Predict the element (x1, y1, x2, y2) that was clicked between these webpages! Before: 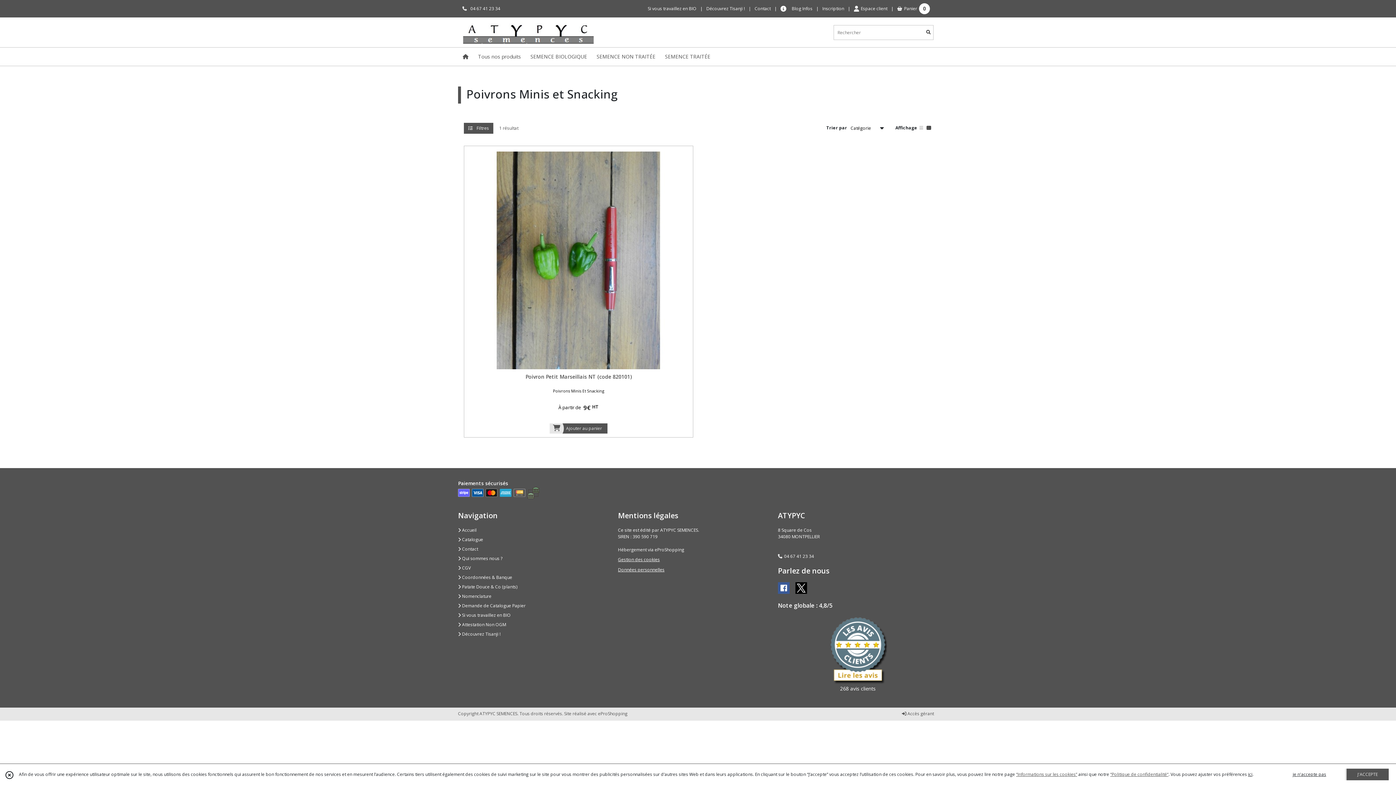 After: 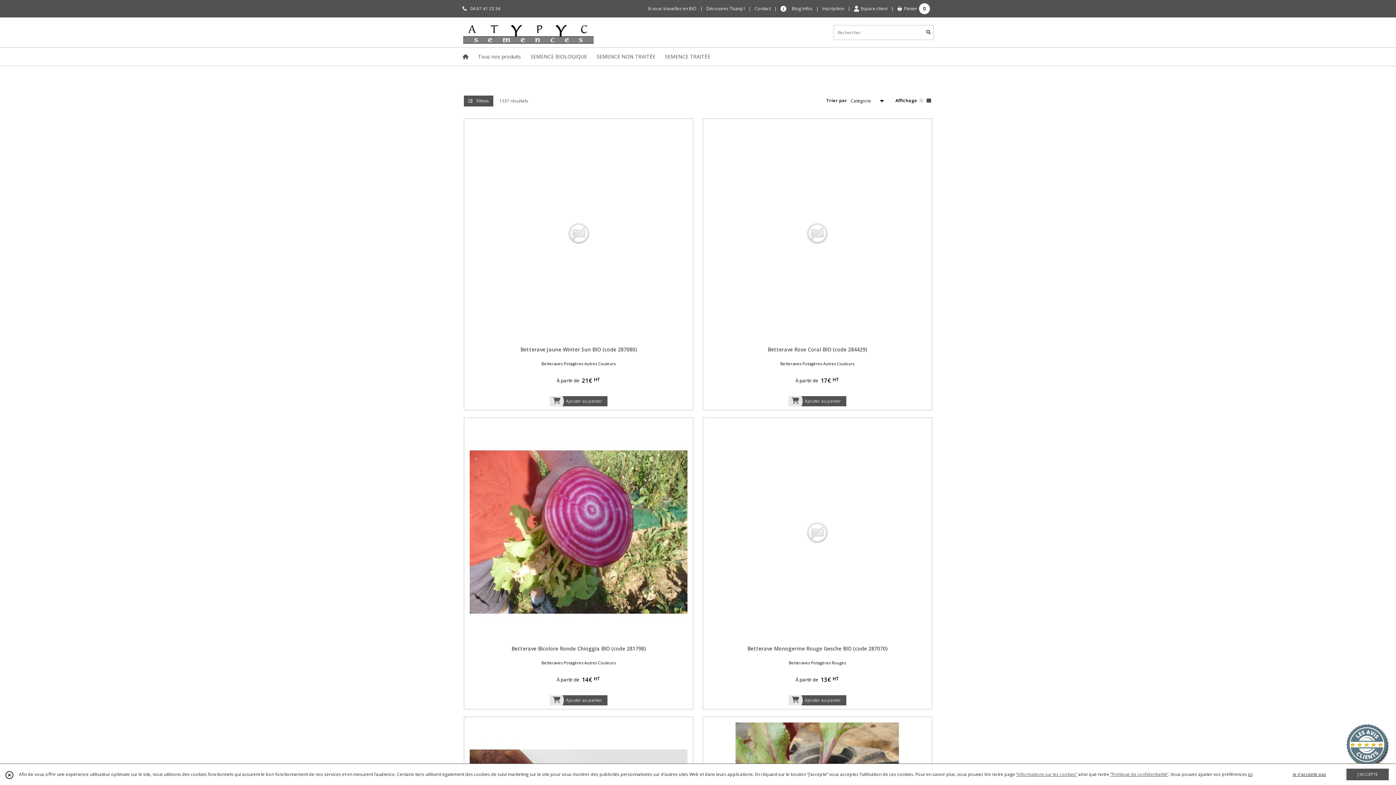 Action: label: Rechercher bbox: (924, 25, 933, 39)